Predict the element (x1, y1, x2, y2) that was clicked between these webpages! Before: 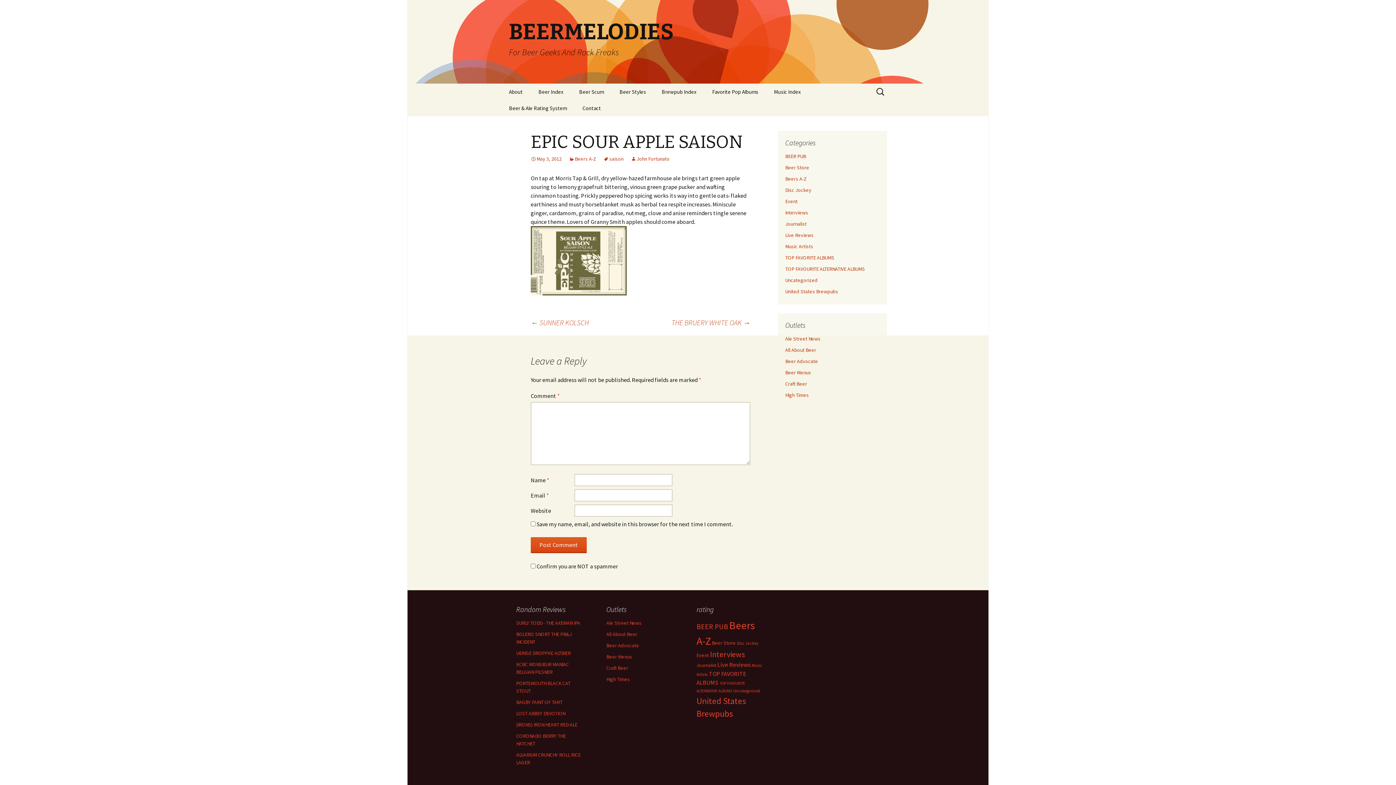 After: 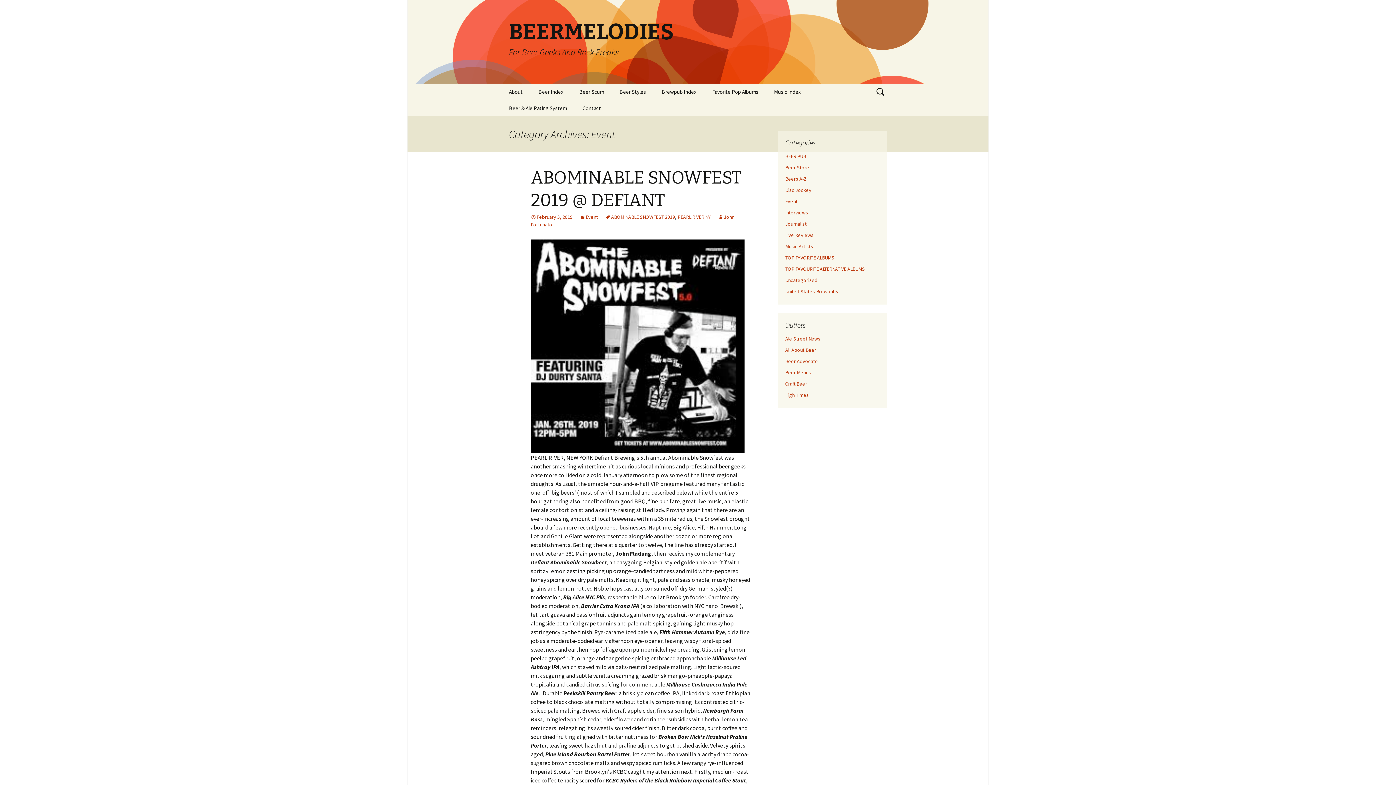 Action: bbox: (696, 652, 709, 658) label: Event (9 items)